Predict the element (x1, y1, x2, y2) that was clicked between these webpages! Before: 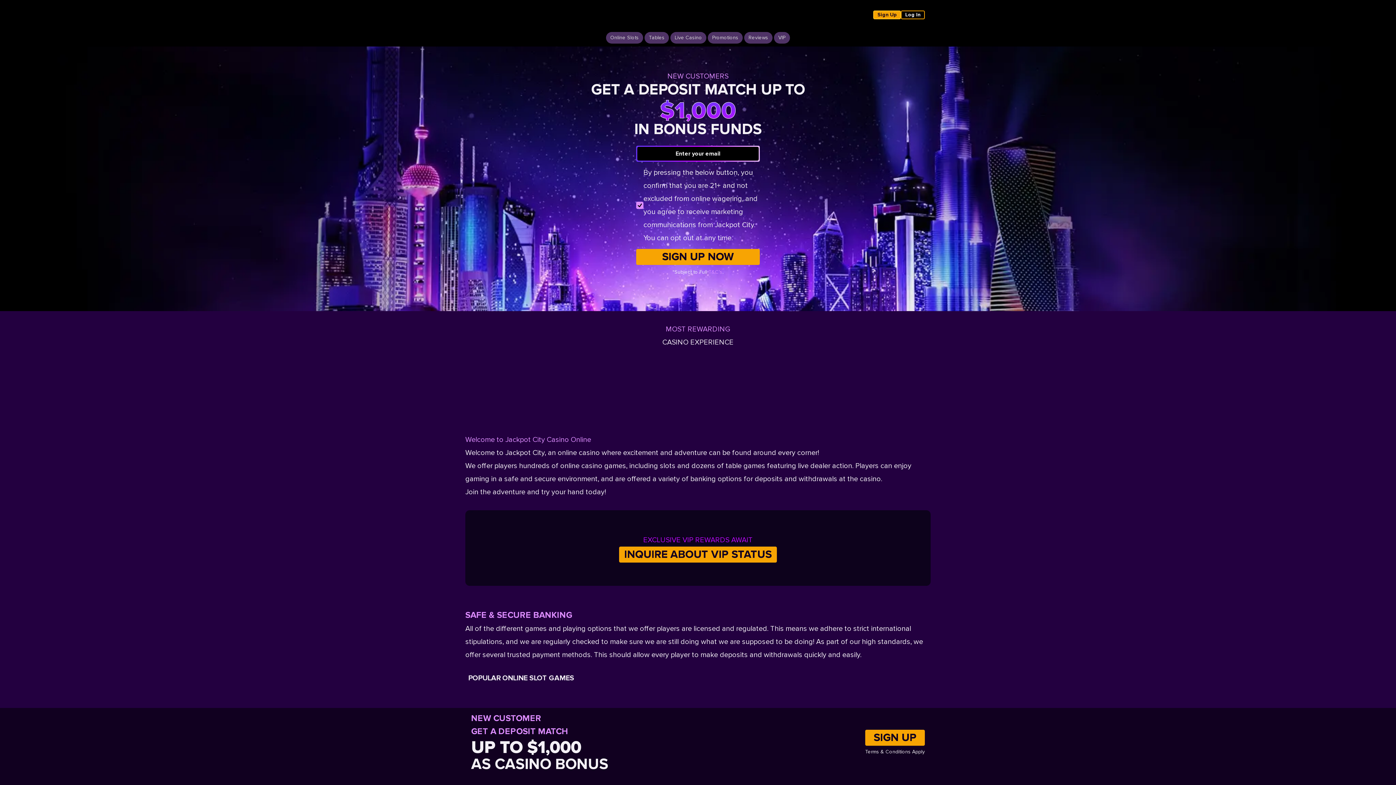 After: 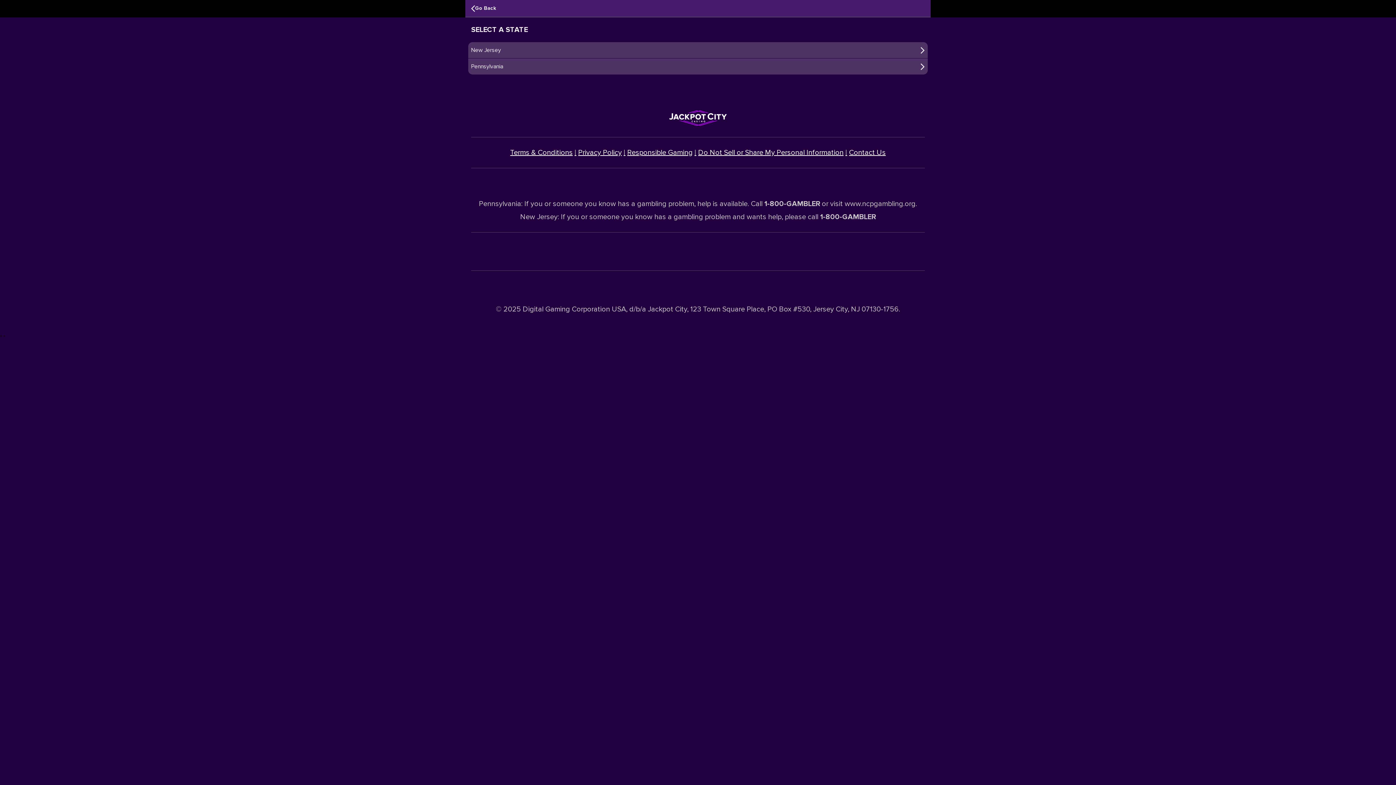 Action: label: SIGN UP bbox: (865, 736, 925, 743)